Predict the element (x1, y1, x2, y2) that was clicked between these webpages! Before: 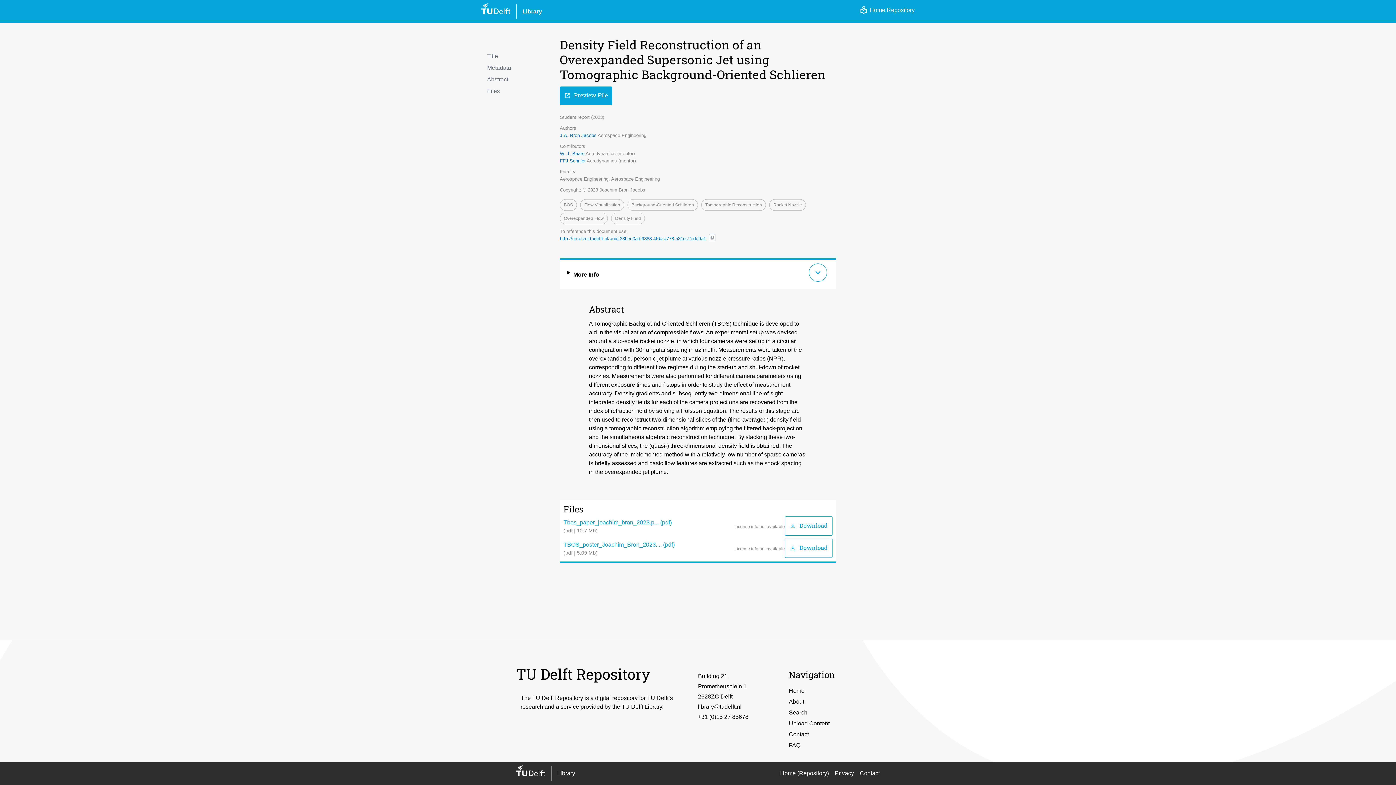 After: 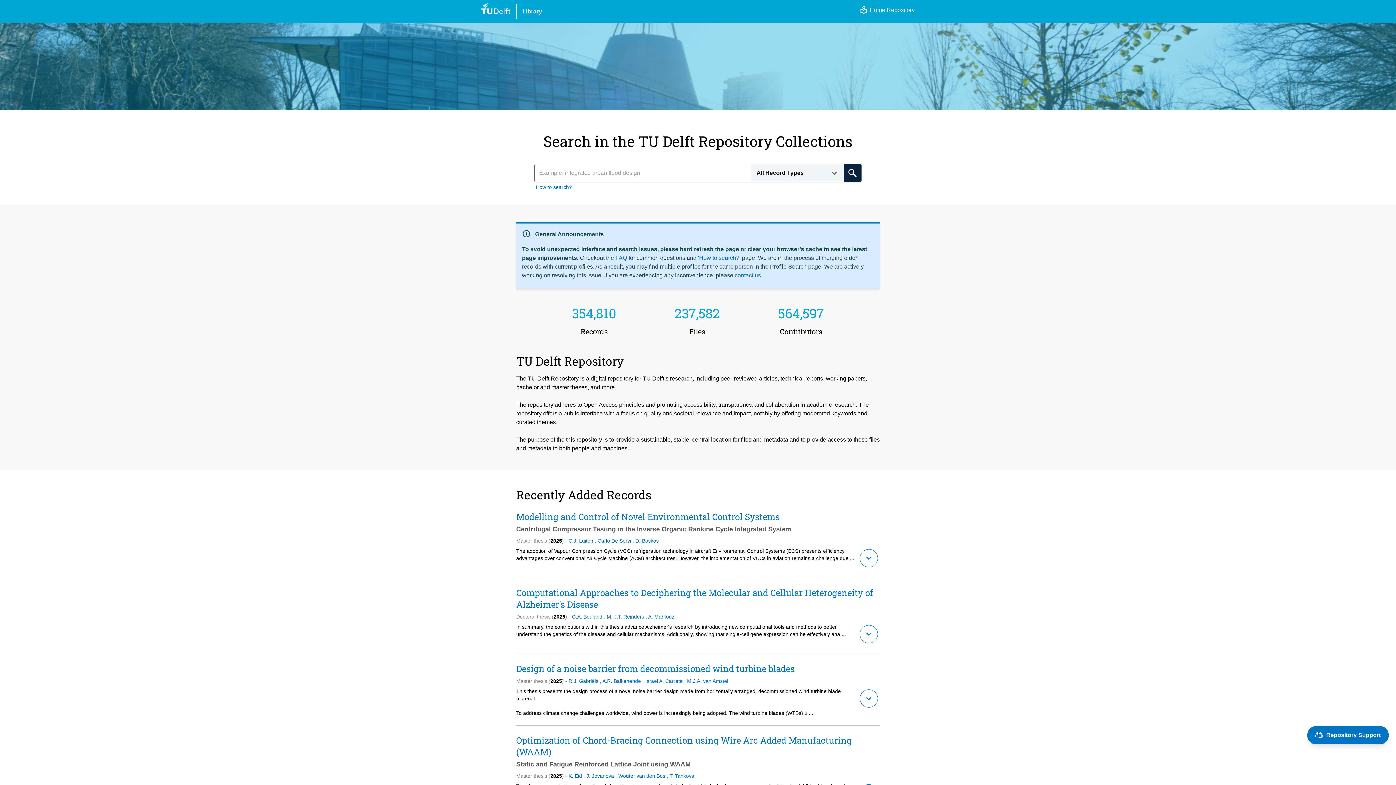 Action: bbox: (516, 765, 545, 776)